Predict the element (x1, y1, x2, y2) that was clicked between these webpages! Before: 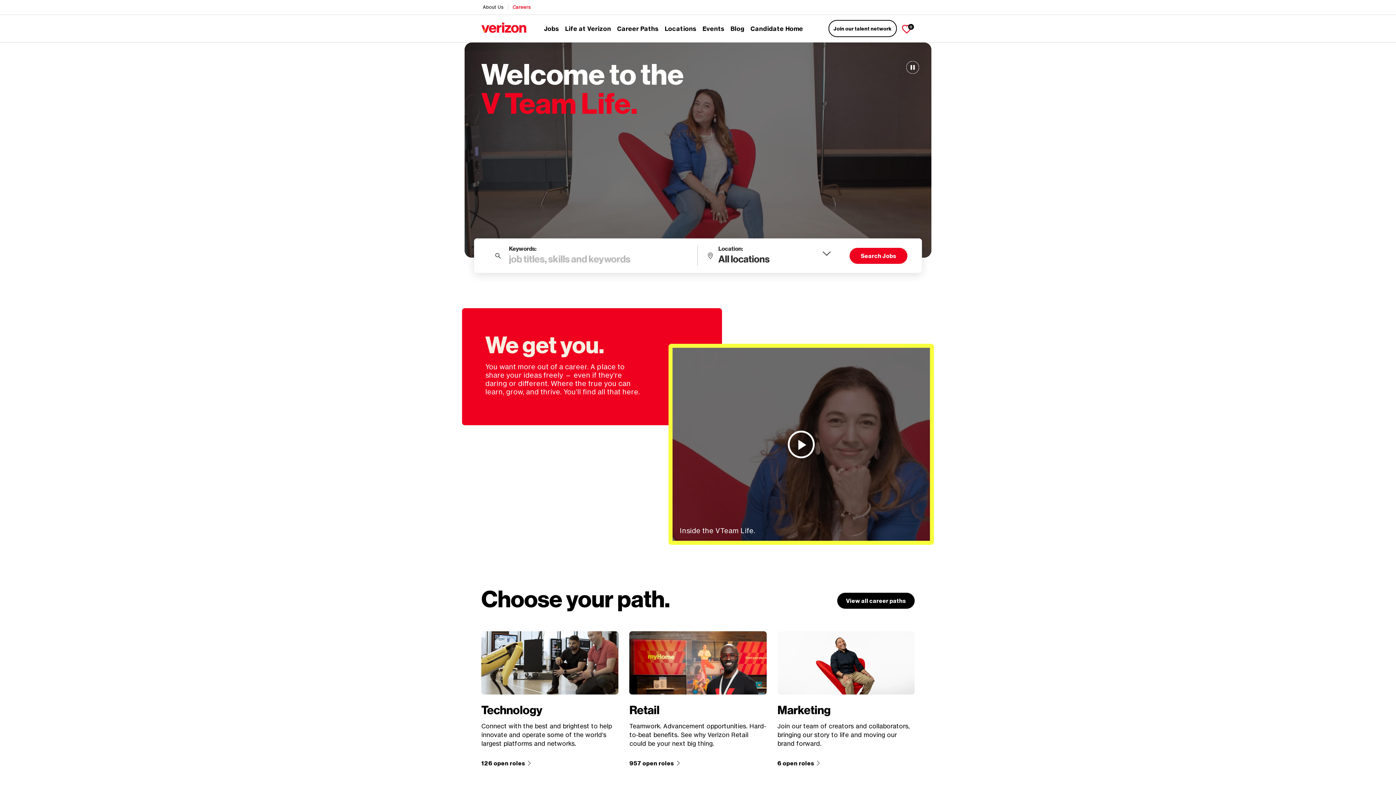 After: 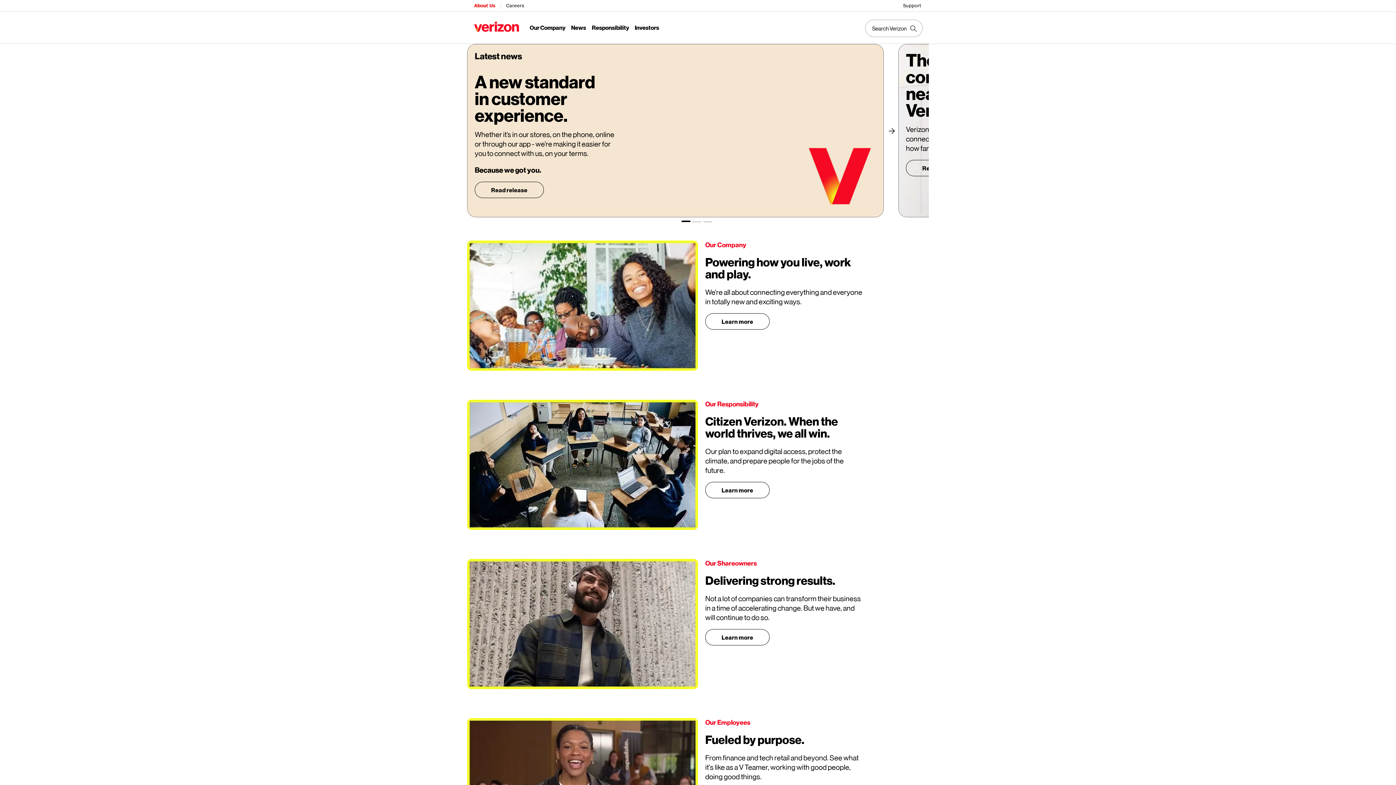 Action: label: About Us bbox: (478, 0, 508, 14)